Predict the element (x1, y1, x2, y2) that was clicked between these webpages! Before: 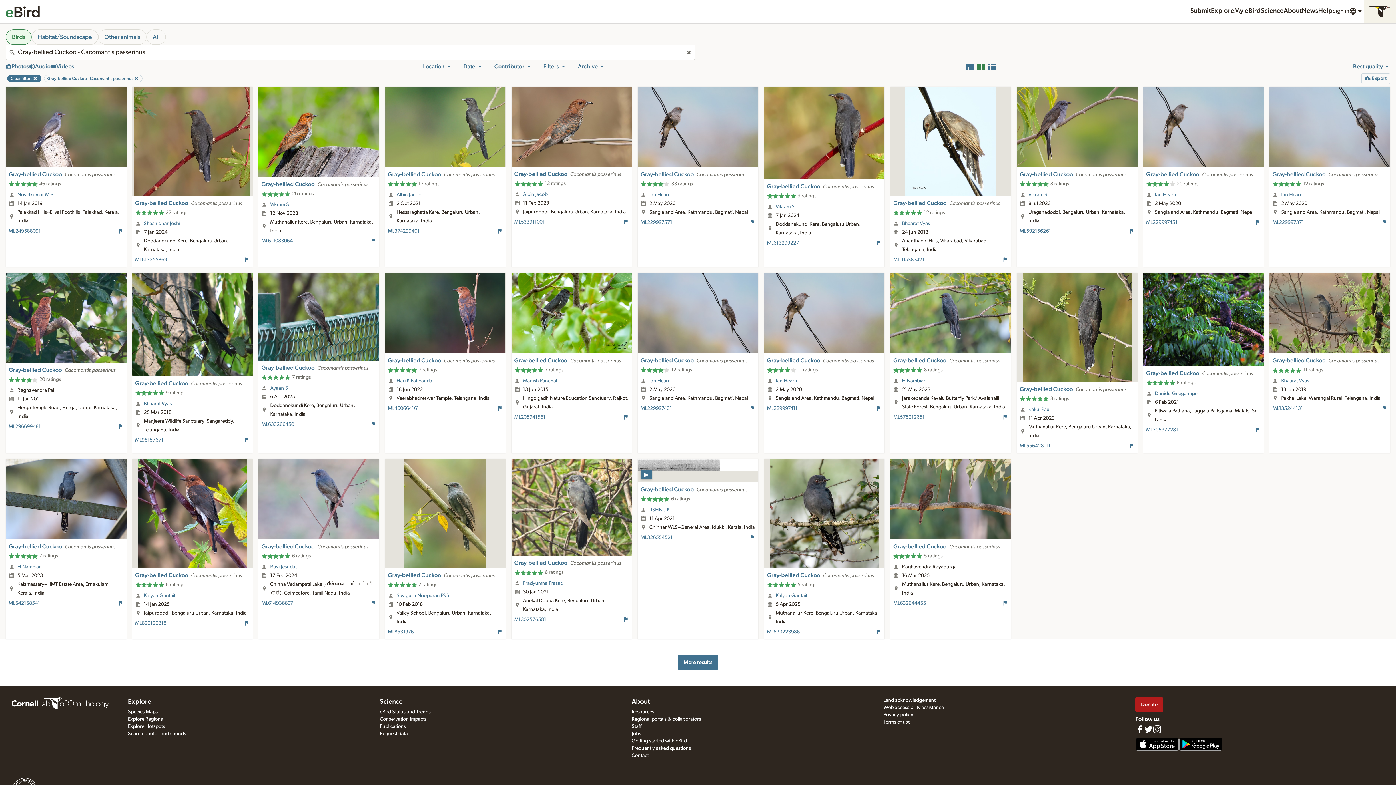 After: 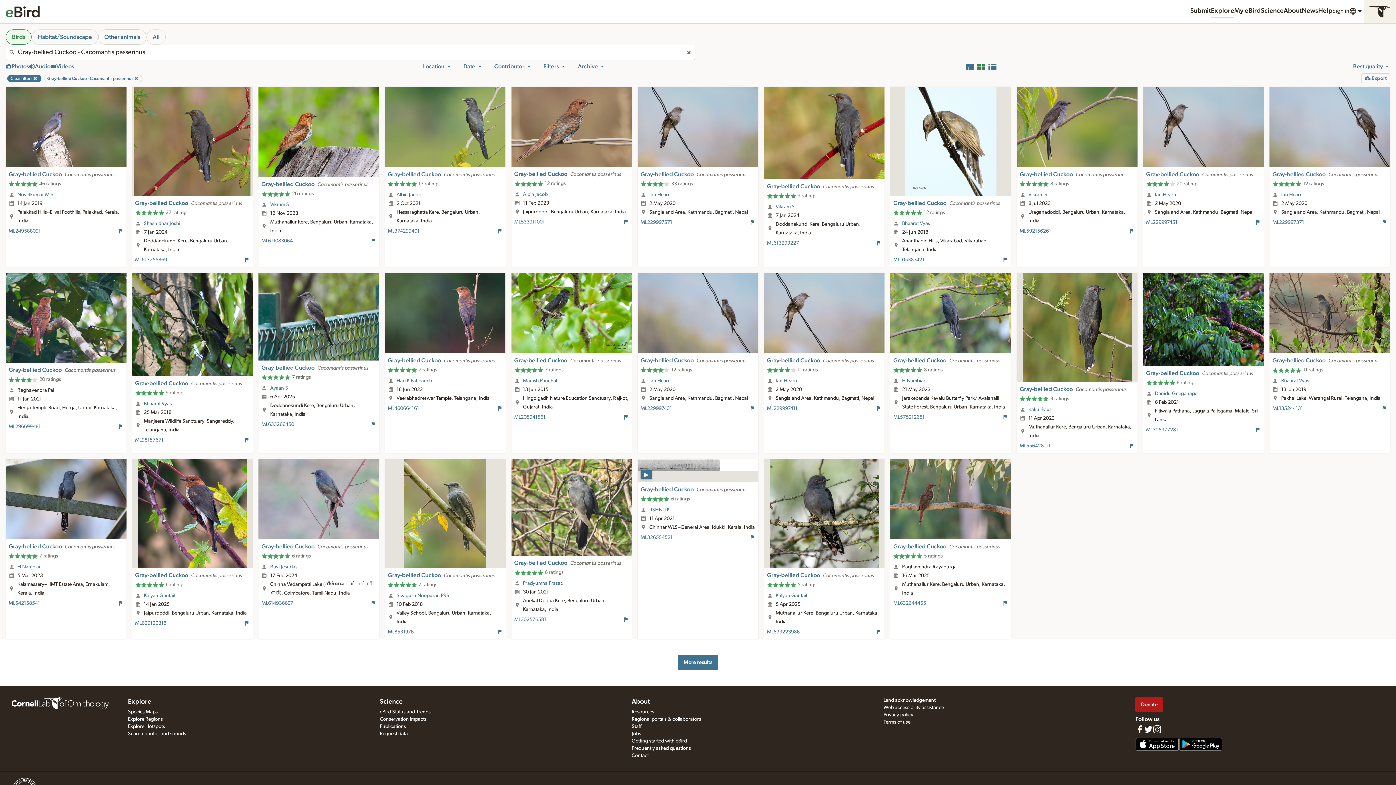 Action: label: Other animals bbox: (98, 29, 146, 44)